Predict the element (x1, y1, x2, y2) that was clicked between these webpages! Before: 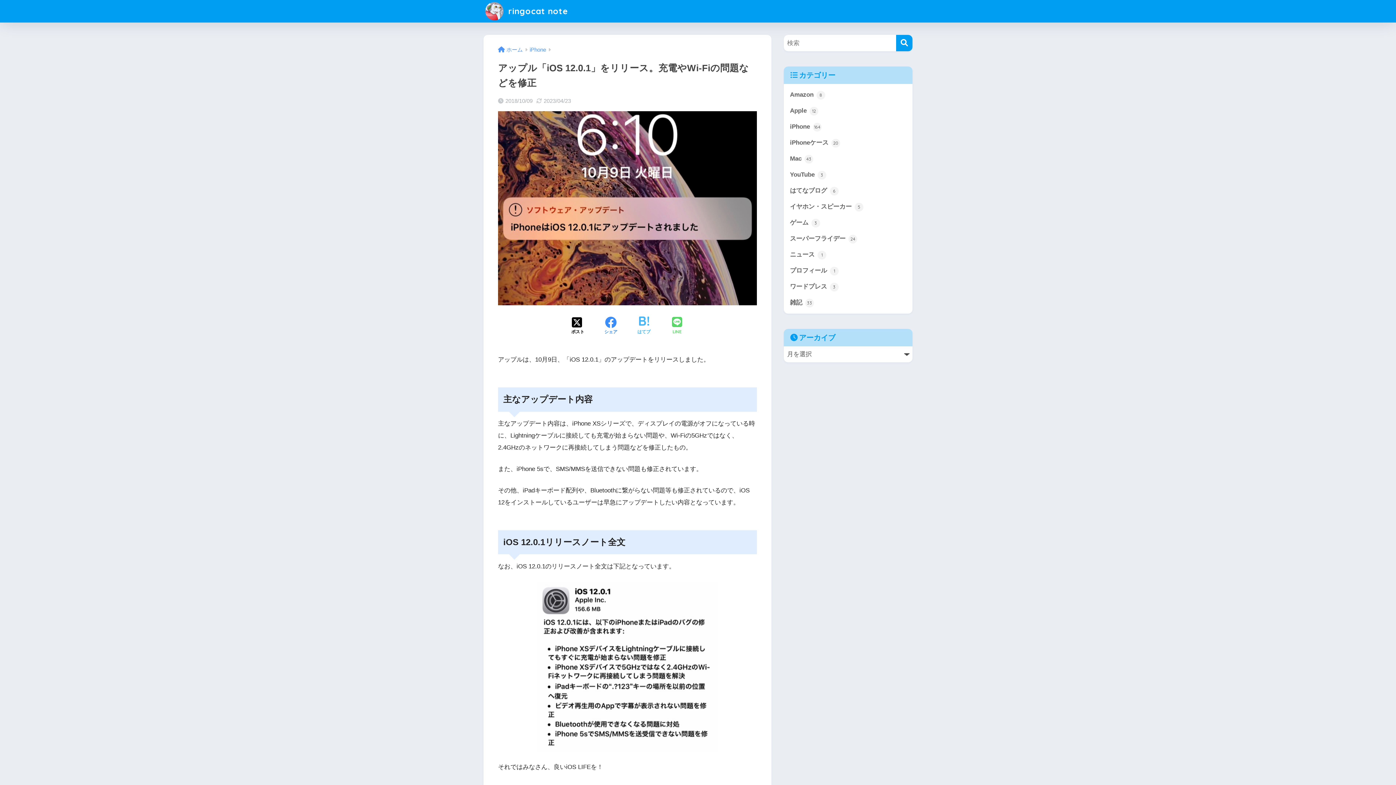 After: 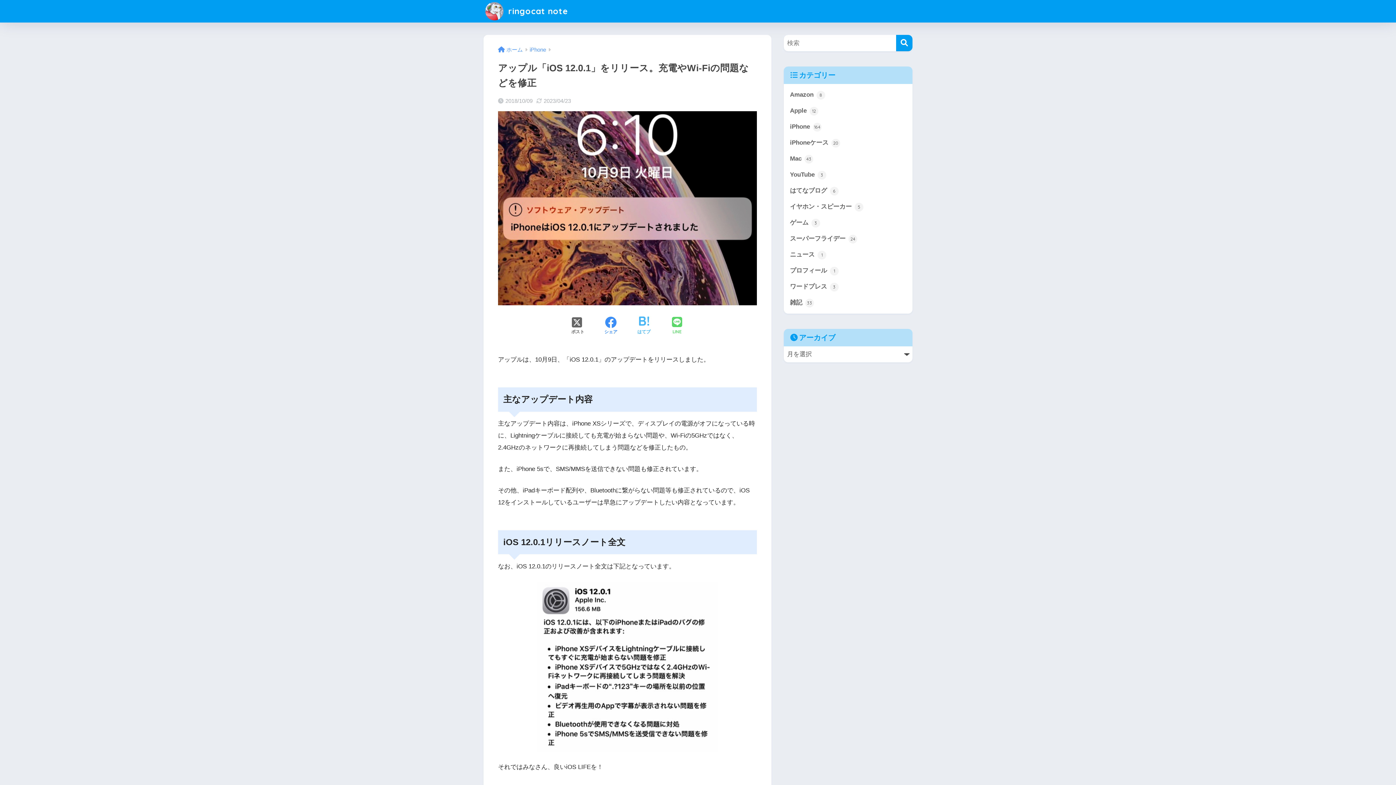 Action: bbox: (571, 316, 584, 335) label: Xでシェアする